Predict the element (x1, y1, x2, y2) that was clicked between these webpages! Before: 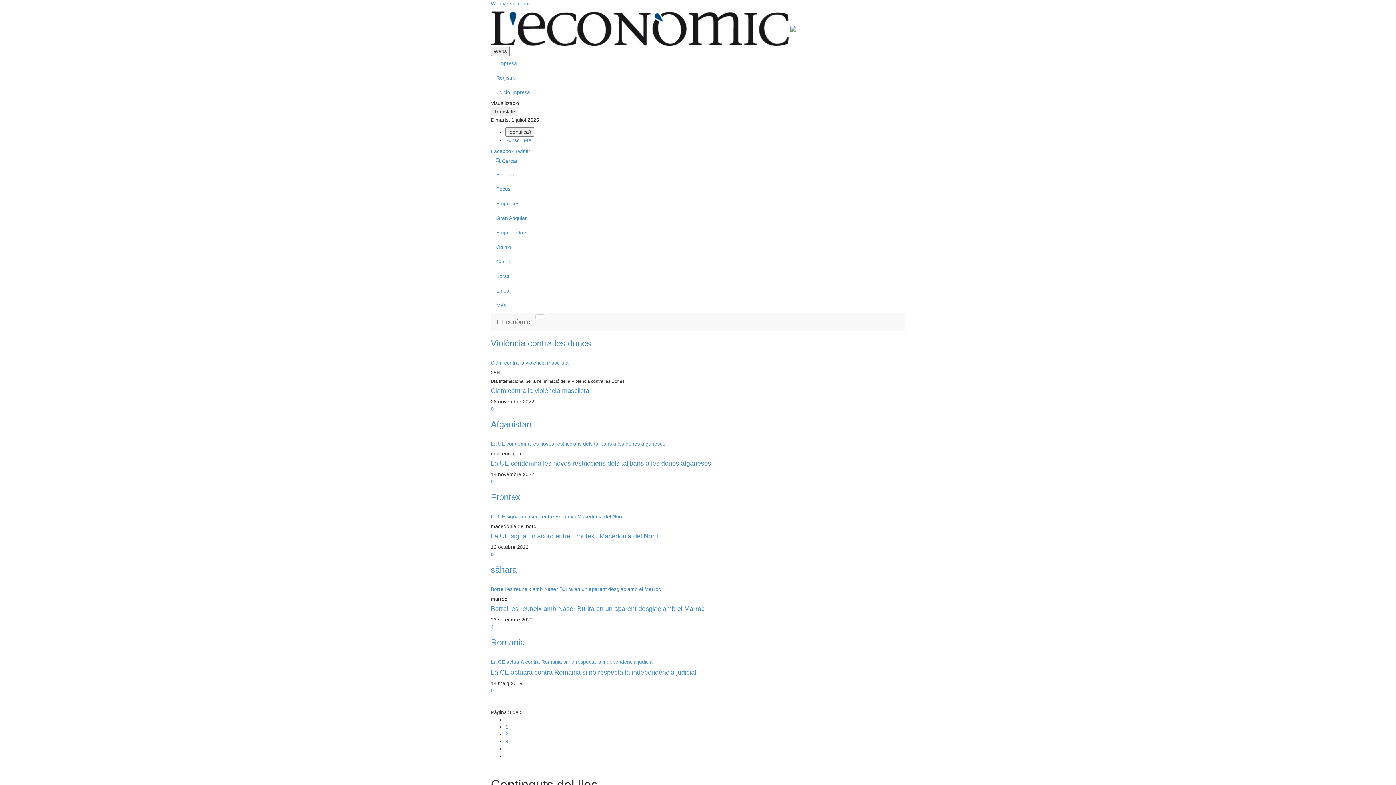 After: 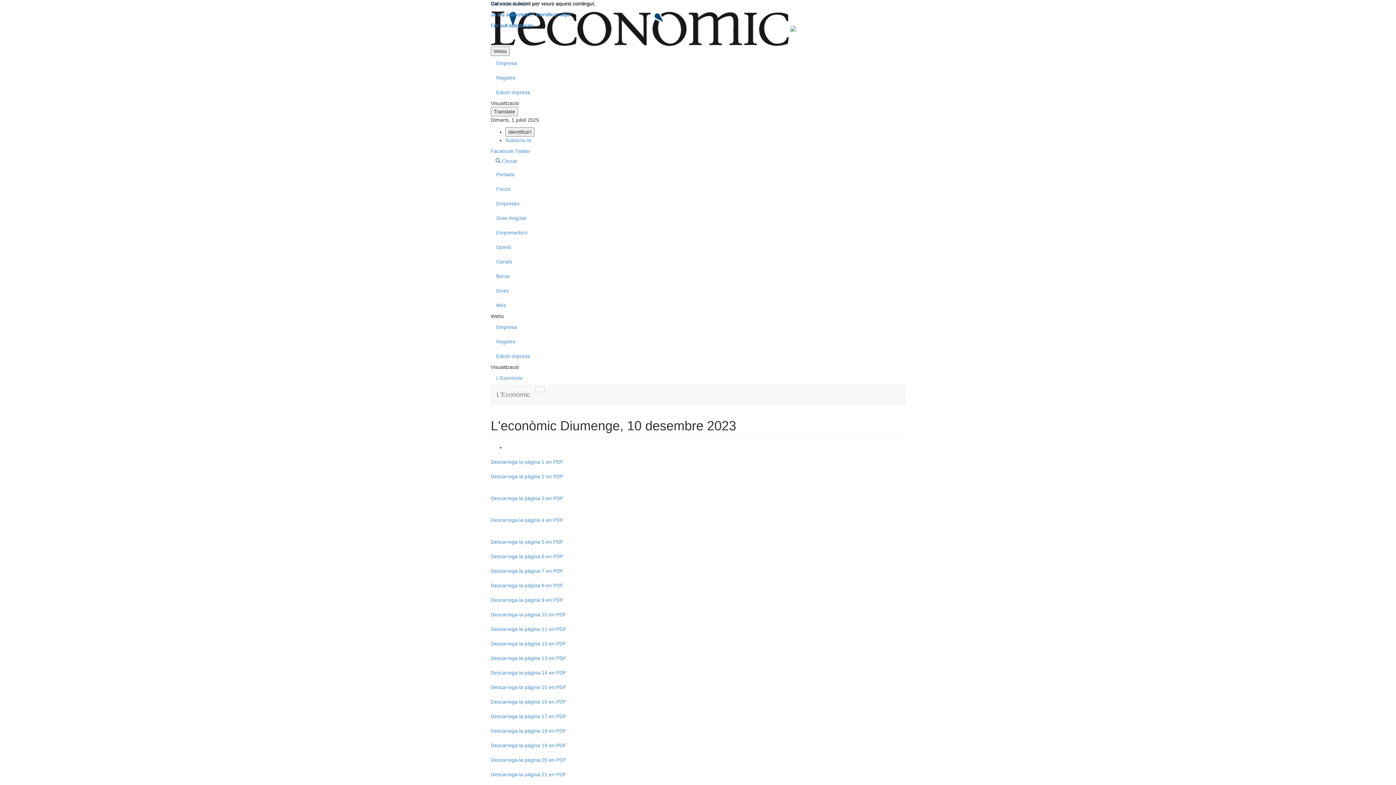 Action: bbox: (490, 85, 905, 99) label: Edició impresa